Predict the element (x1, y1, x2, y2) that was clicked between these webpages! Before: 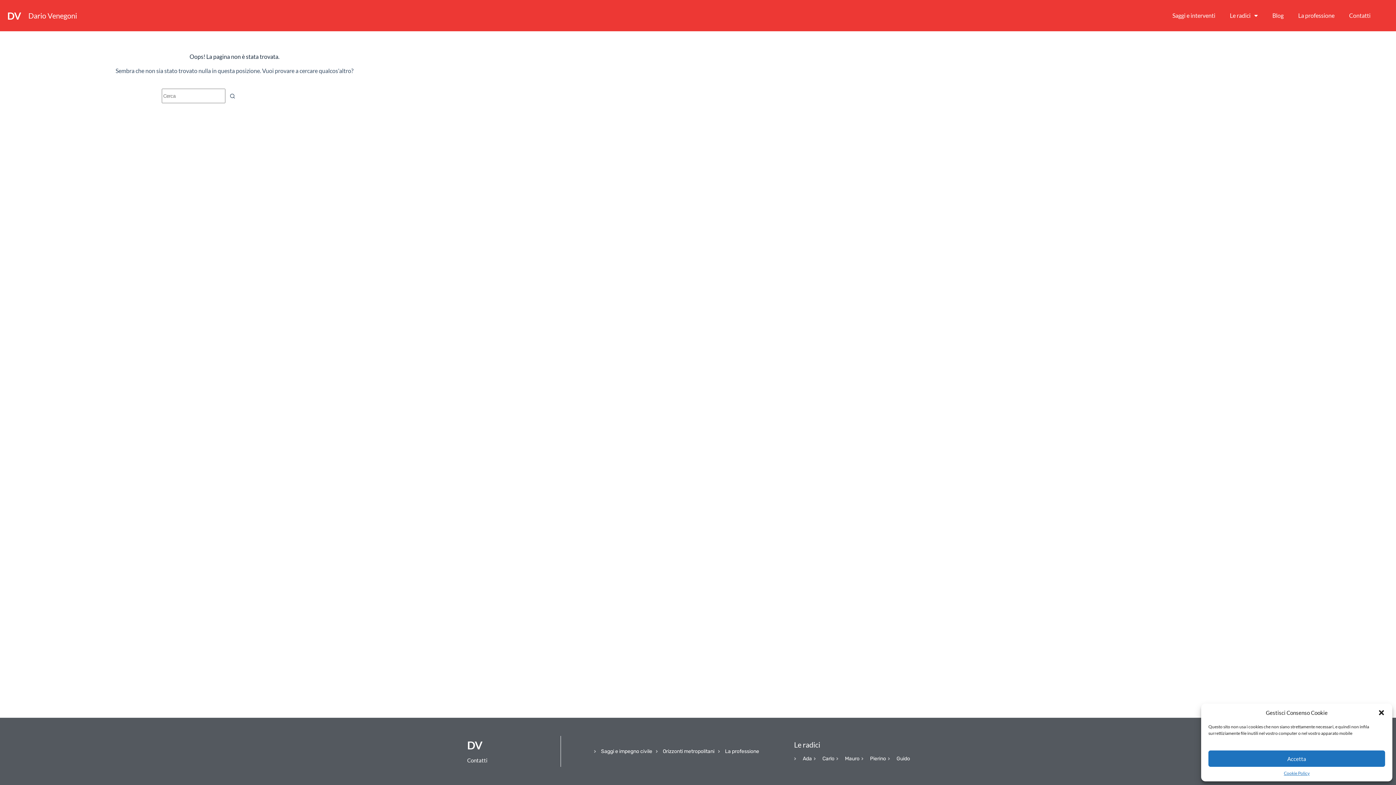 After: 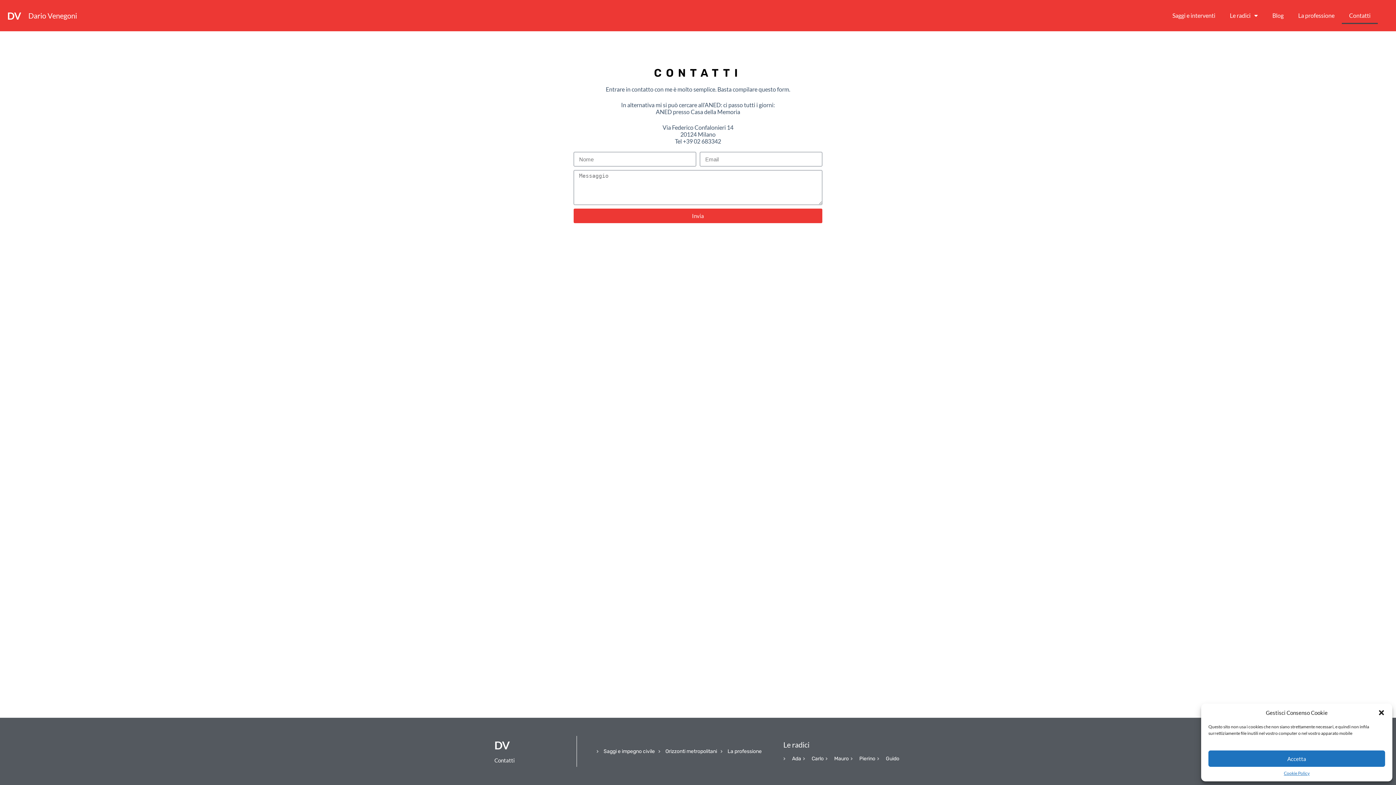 Action: bbox: (467, 757, 487, 764) label: Contatti